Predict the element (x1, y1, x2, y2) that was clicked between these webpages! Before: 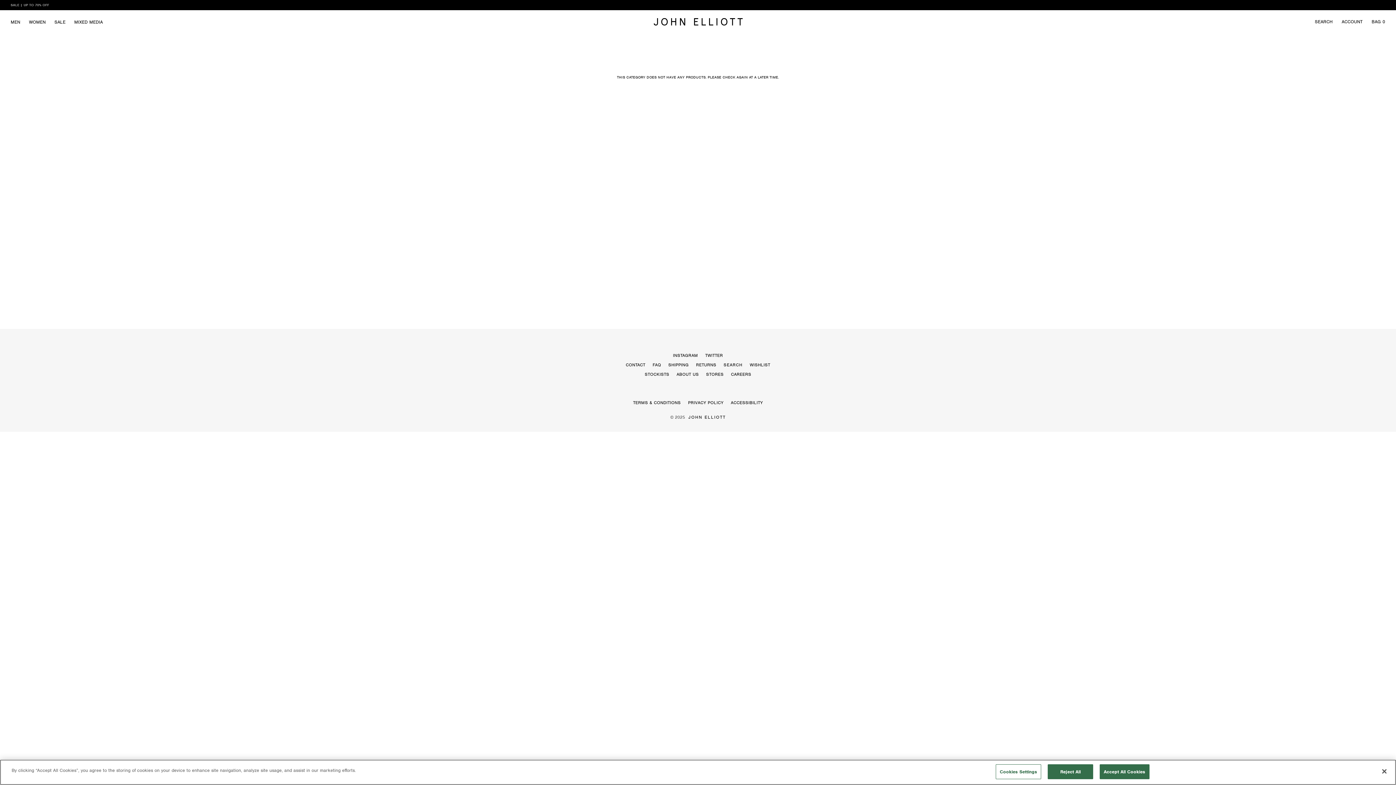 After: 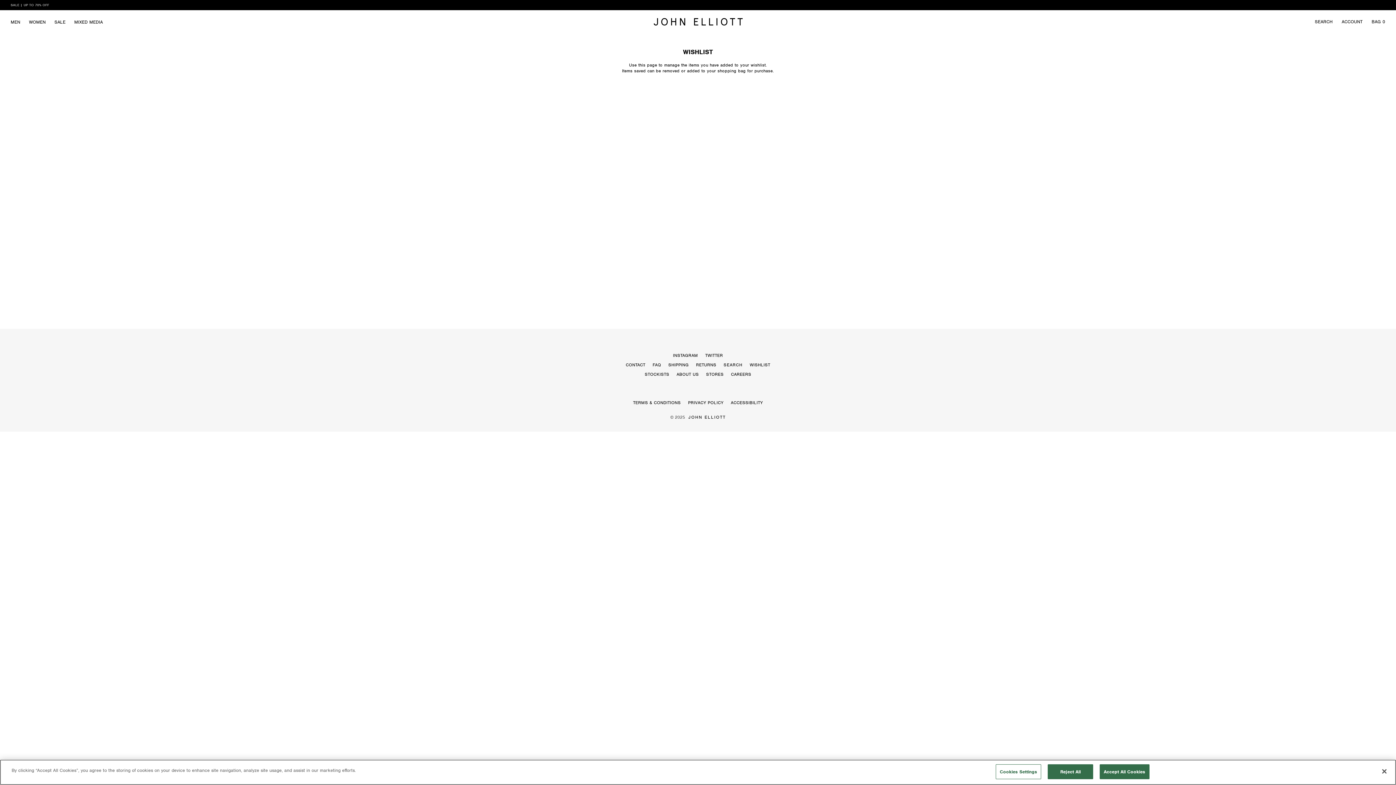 Action: bbox: (749, 362, 770, 368) label: WISHLIST